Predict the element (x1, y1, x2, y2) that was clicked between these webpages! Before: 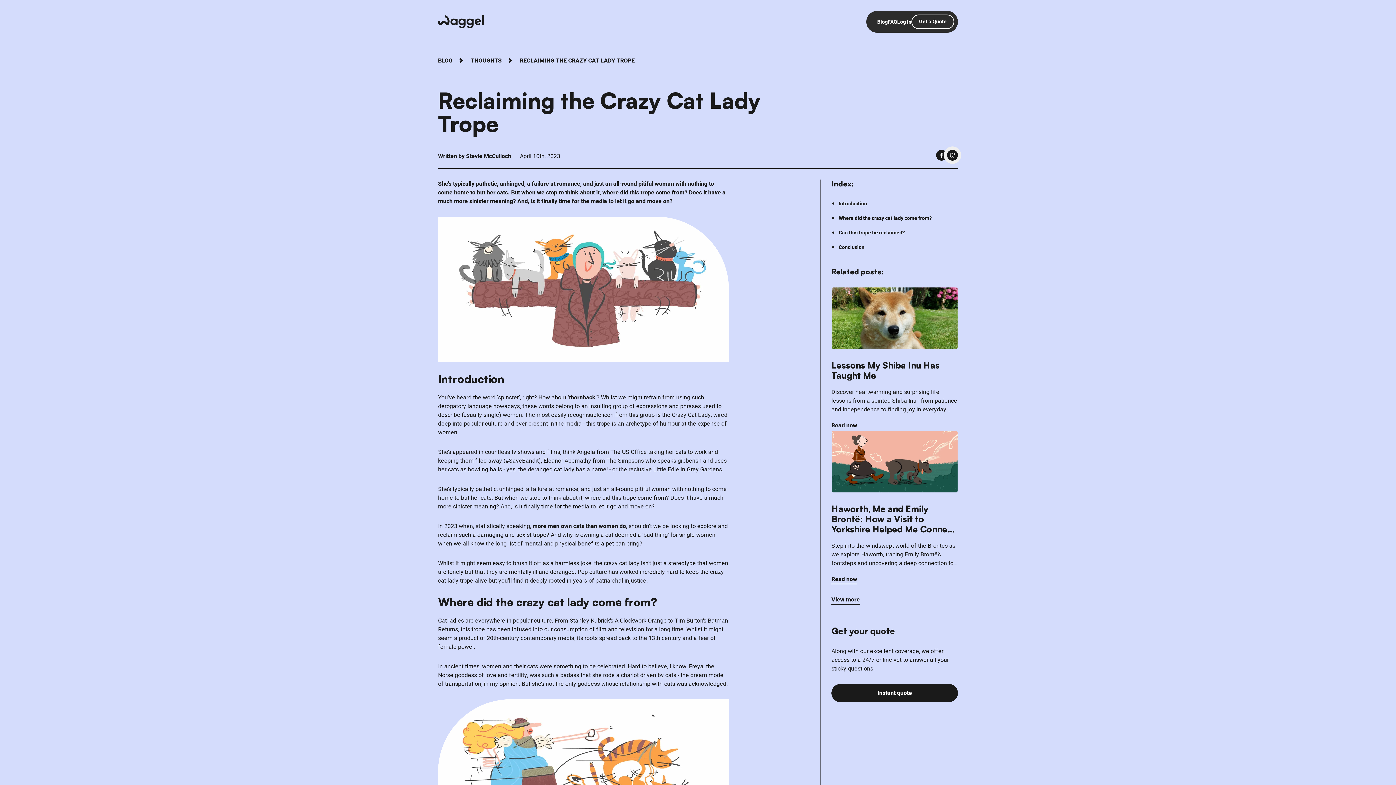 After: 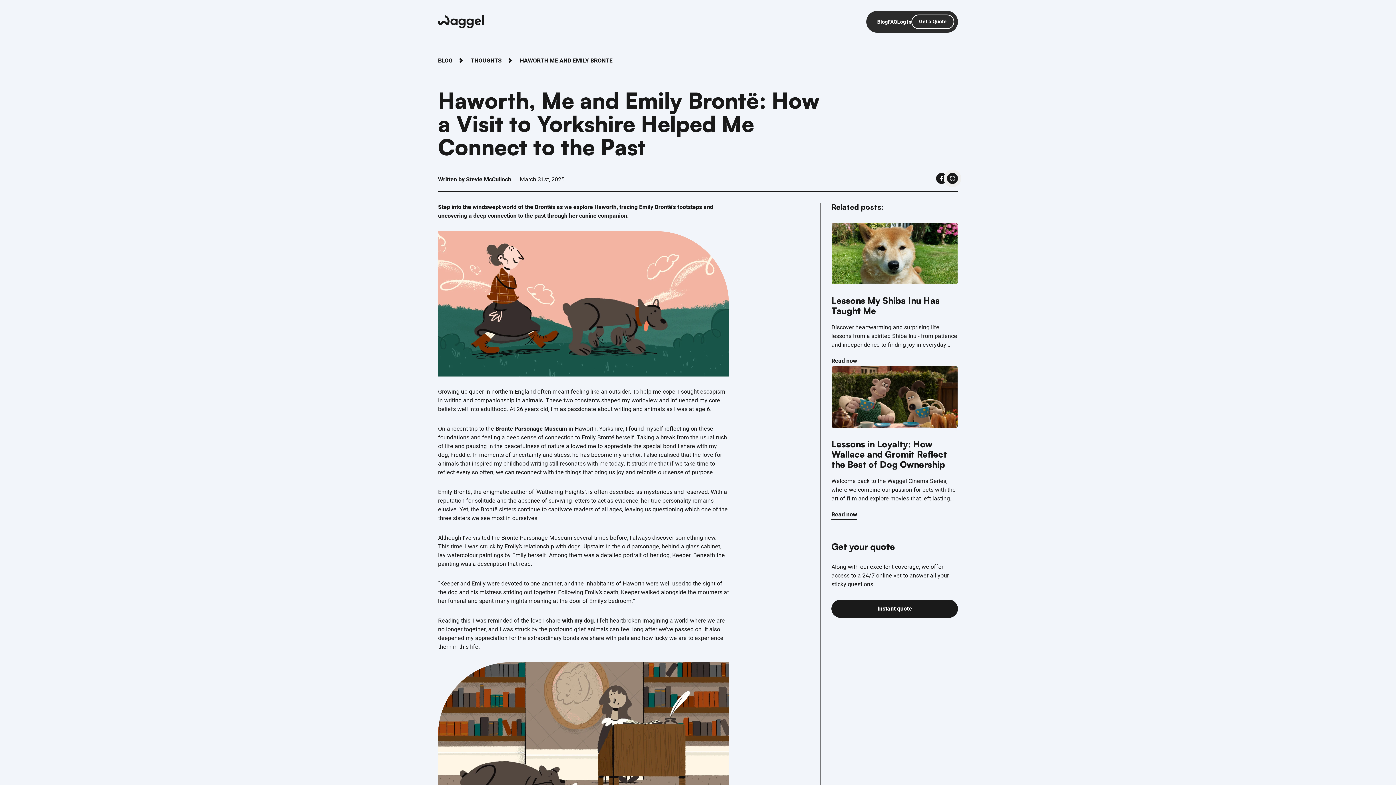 Action: bbox: (831, 430, 958, 584) label: Haworth, Me and Emily Brontë: How a Visit to Yorkshire Helped Me Connect to the Past
Step into the windswept world of the Brontës as we explore Haworth, tracing Emily Brontë’s footsteps and uncovering a deep connection to the past through her canine companion.
Read now